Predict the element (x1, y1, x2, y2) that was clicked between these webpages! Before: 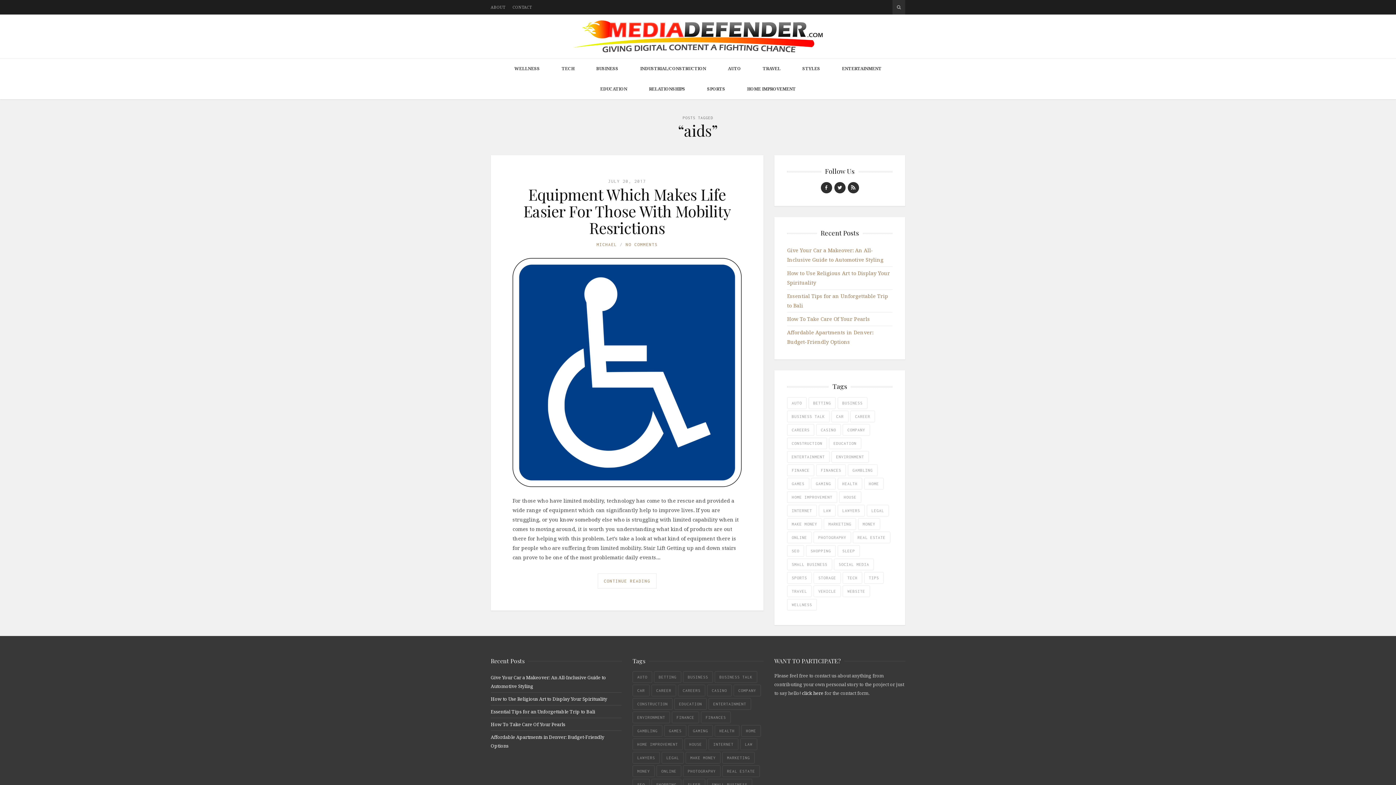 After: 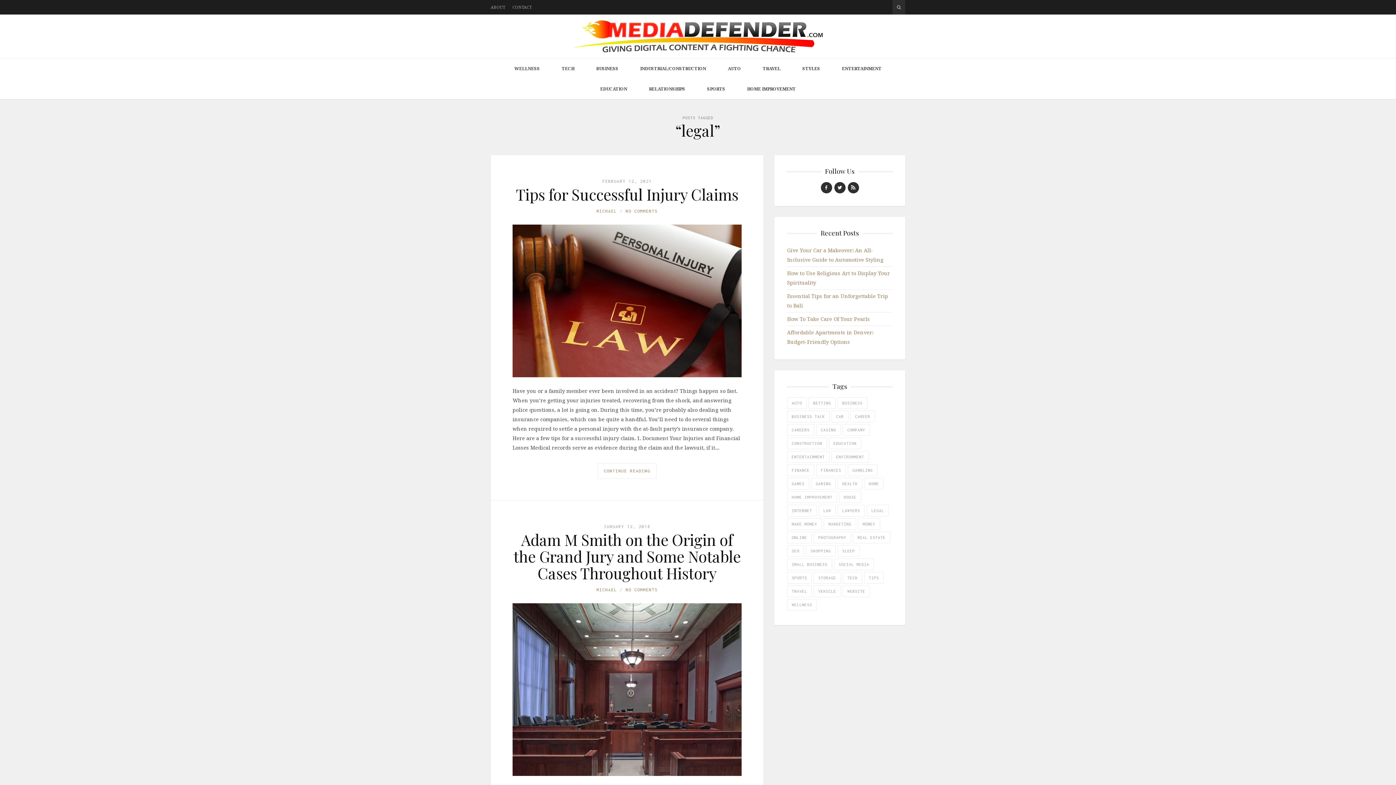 Action: label: legal (10 items) bbox: (866, 505, 889, 516)